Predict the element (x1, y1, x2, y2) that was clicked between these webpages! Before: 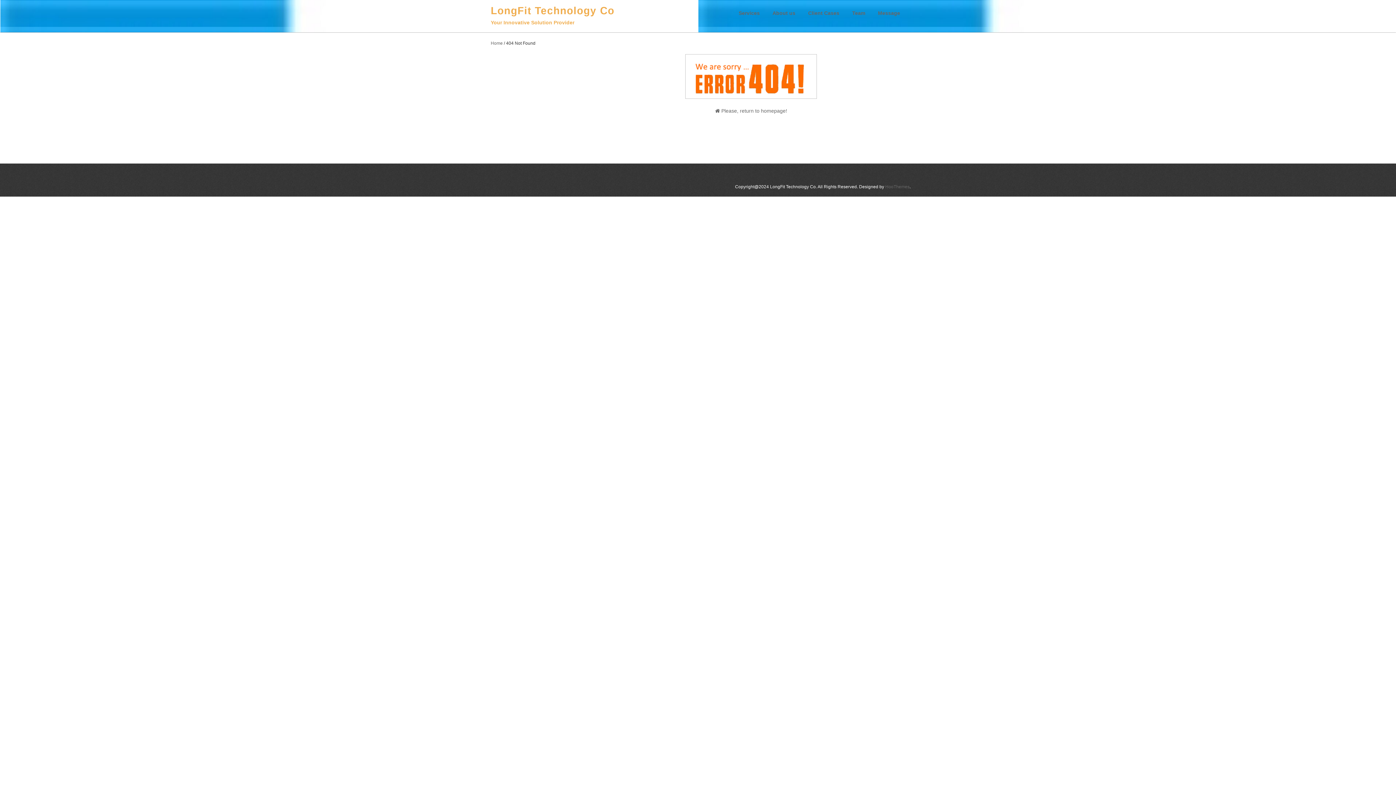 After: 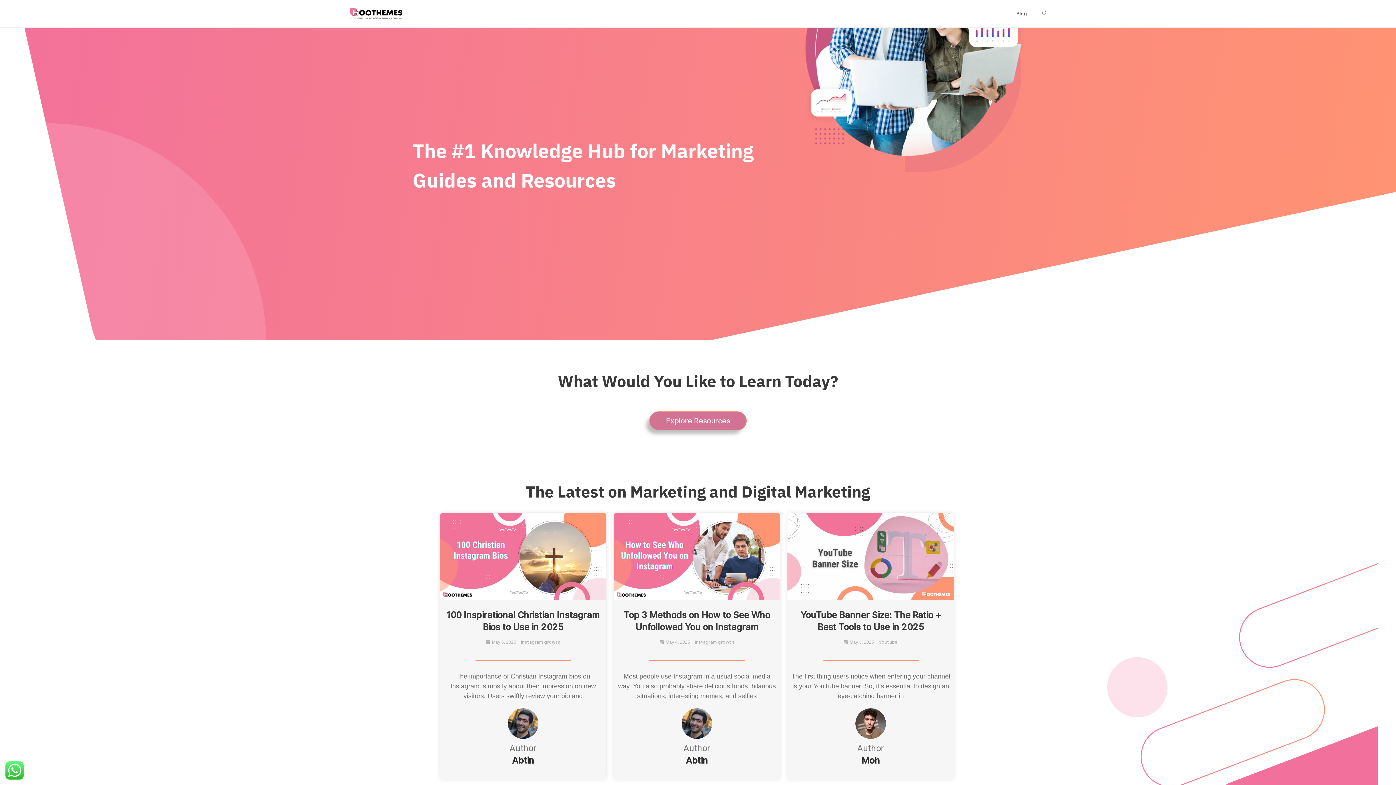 Action: label: HooThemes bbox: (885, 184, 909, 189)